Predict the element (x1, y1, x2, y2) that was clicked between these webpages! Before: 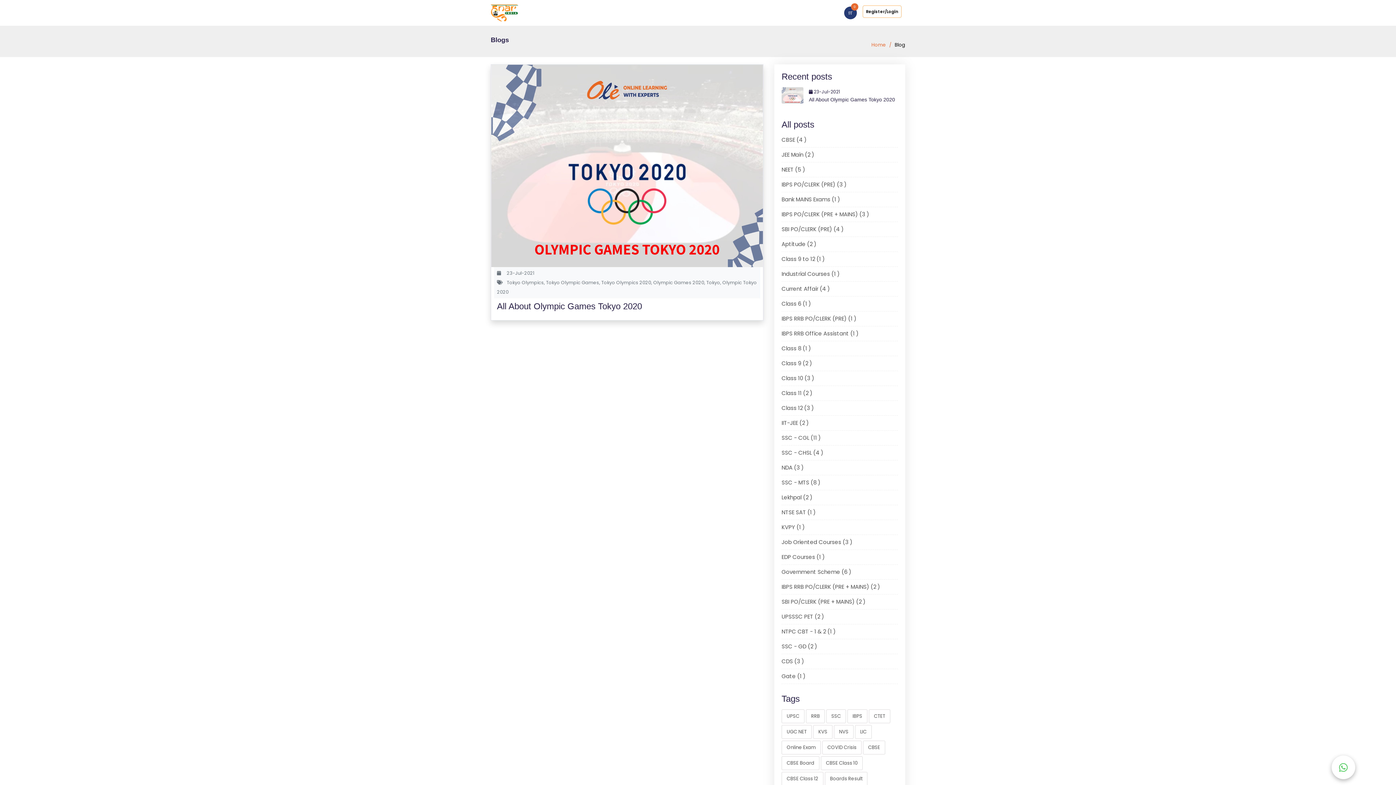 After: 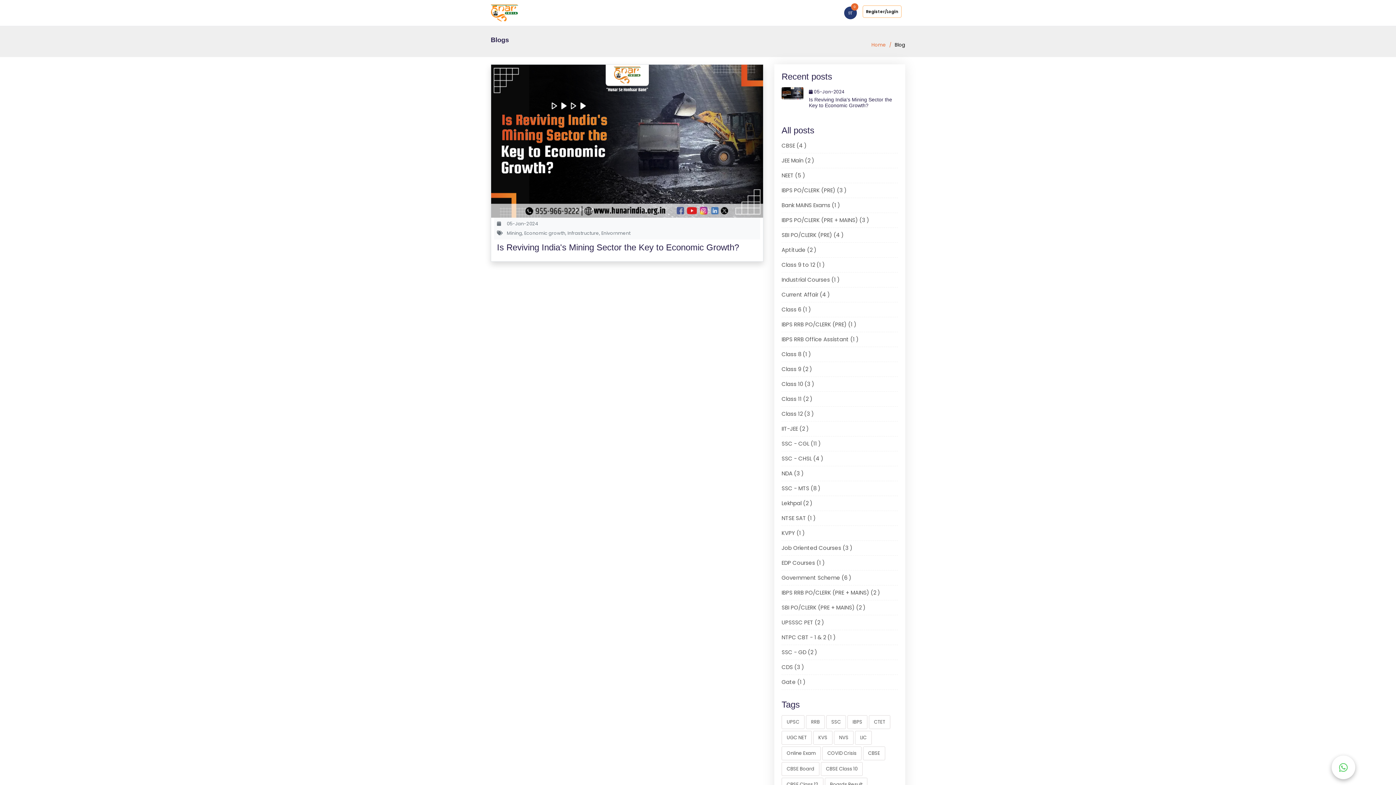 Action: bbox: (781, 553, 825, 561) label: EDP Courses (1 )